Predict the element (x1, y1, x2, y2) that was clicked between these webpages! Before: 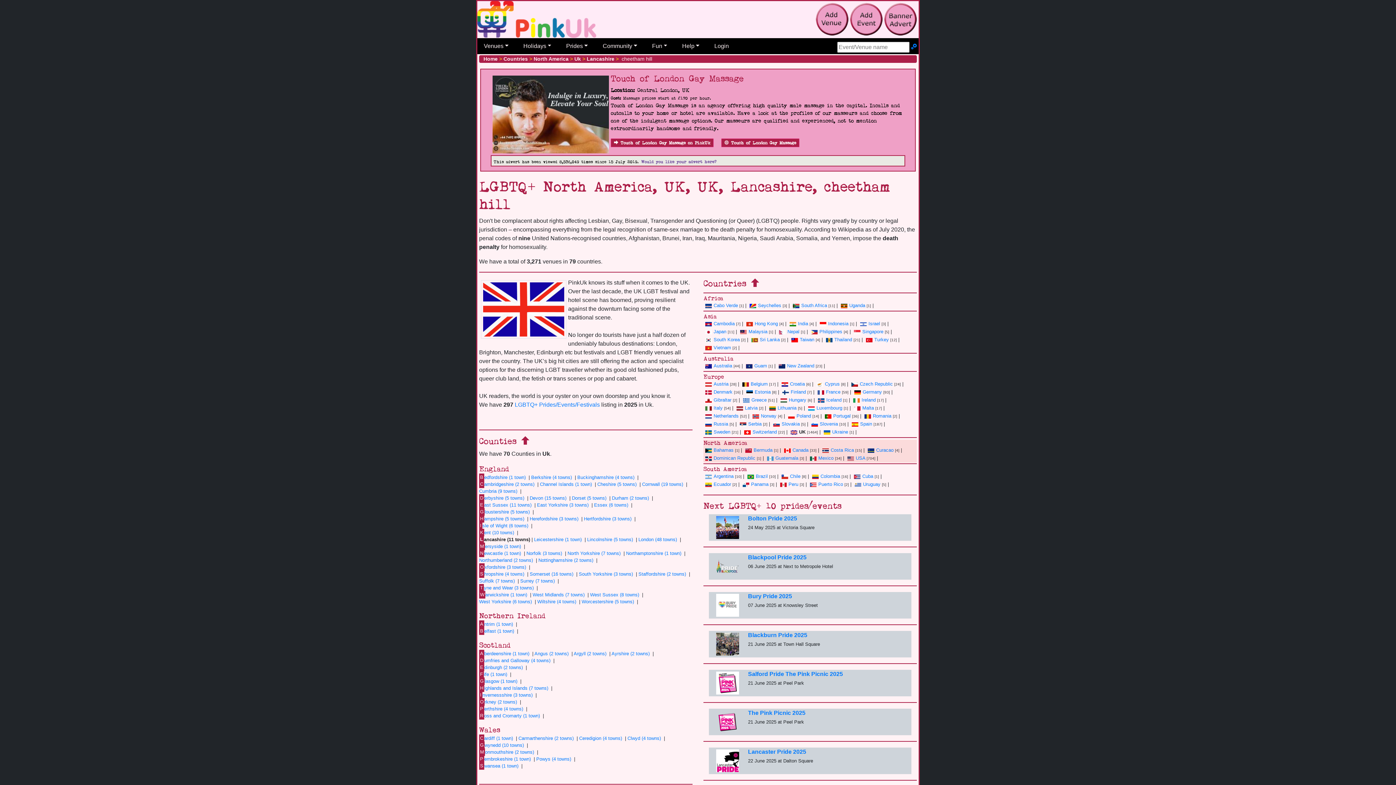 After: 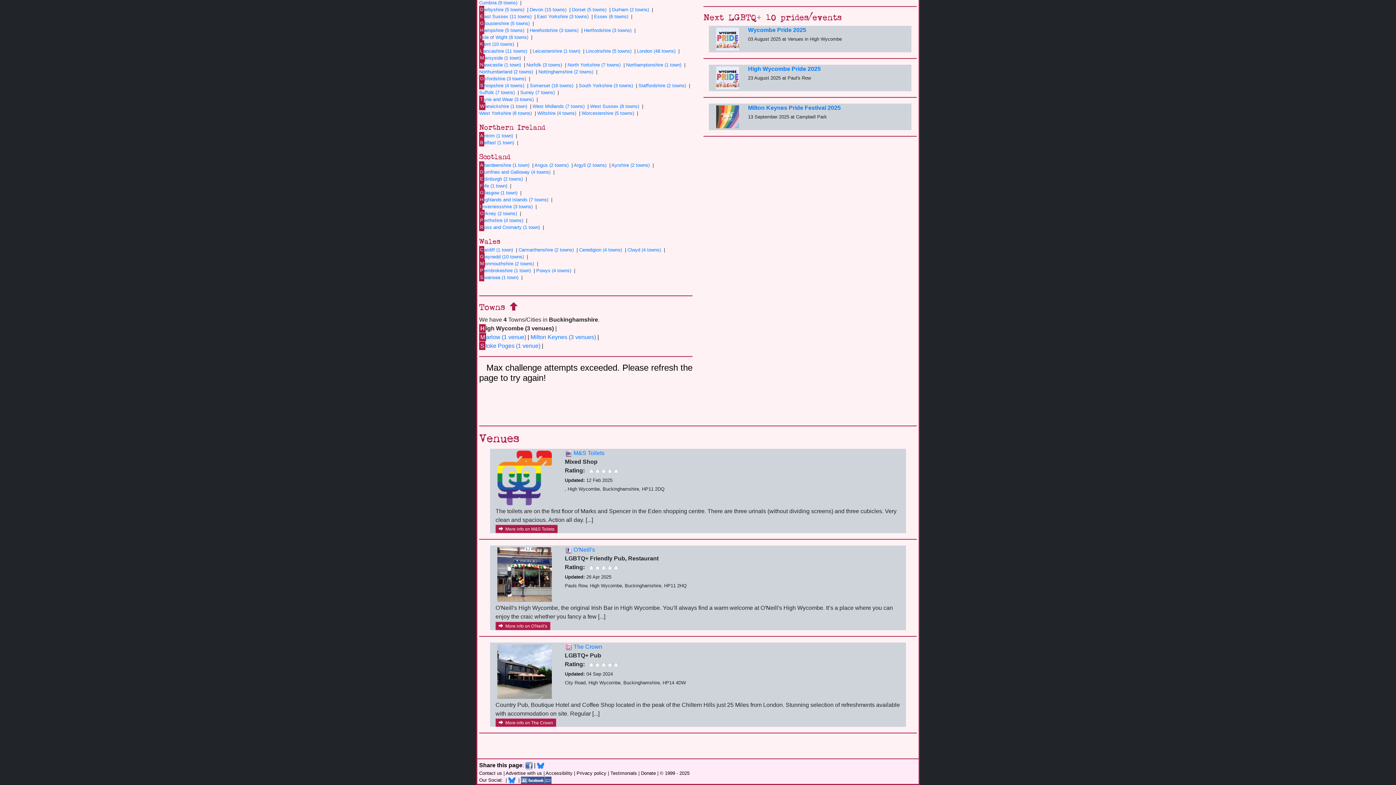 Action: bbox: (577, 474, 634, 480) label: Buckinghamshire (4 towns)